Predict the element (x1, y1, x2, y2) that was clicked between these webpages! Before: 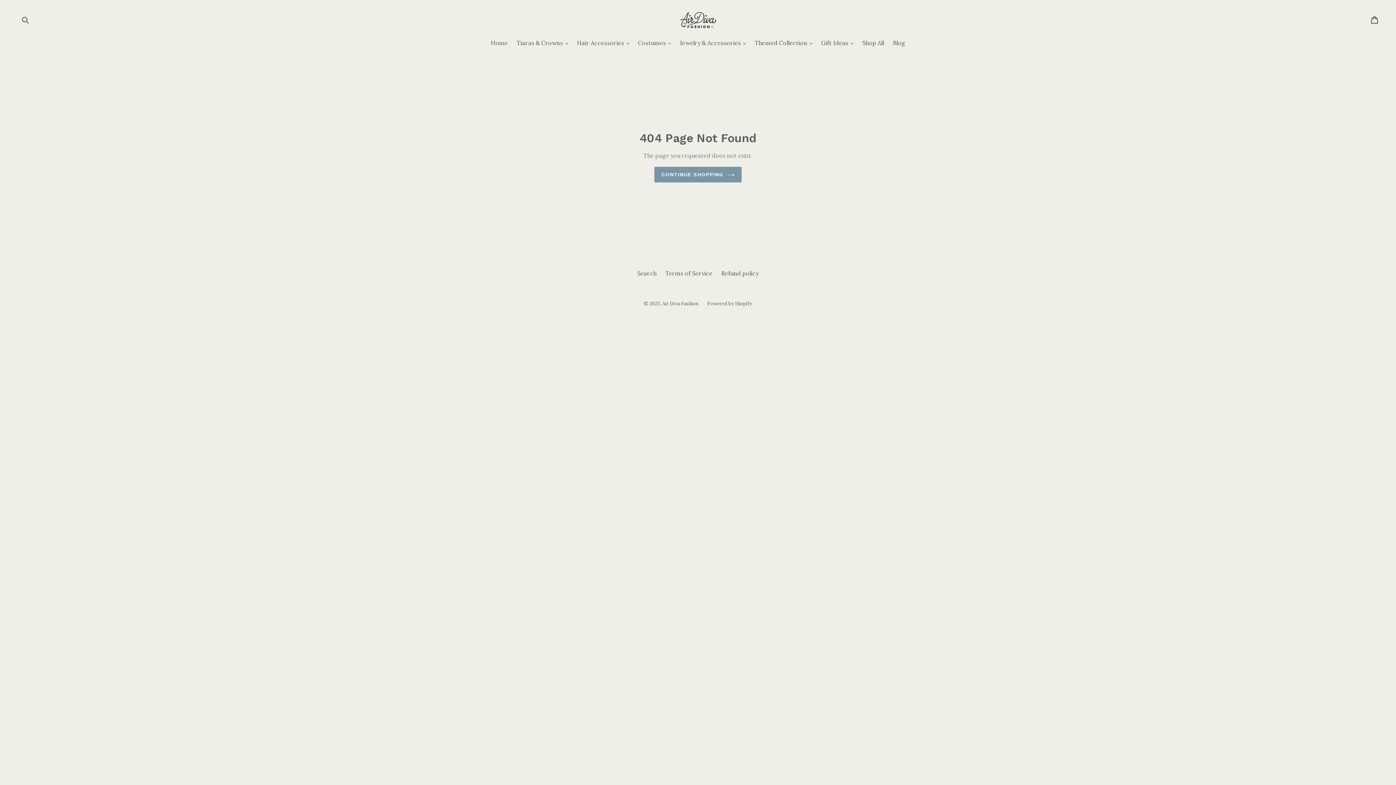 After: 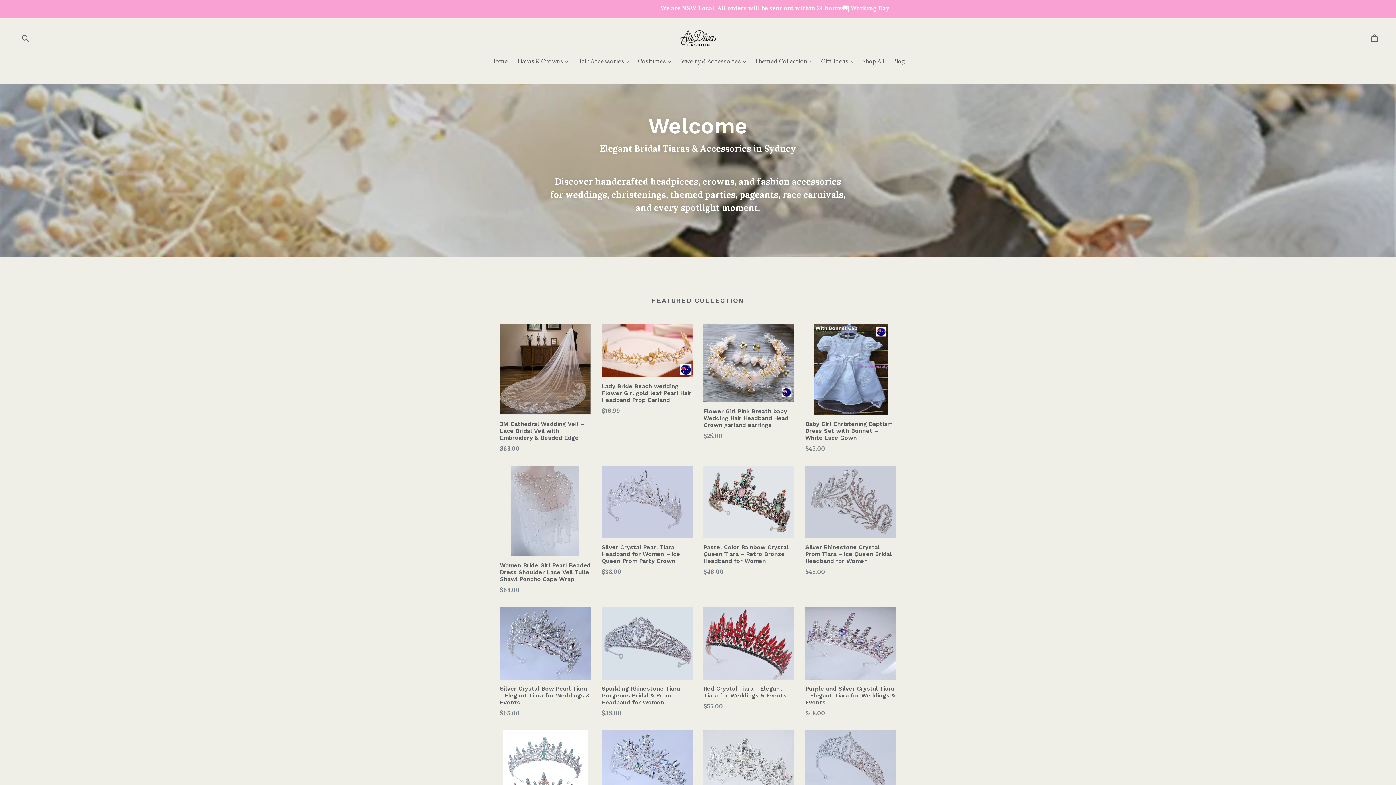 Action: bbox: (487, 38, 511, 48) label: Home